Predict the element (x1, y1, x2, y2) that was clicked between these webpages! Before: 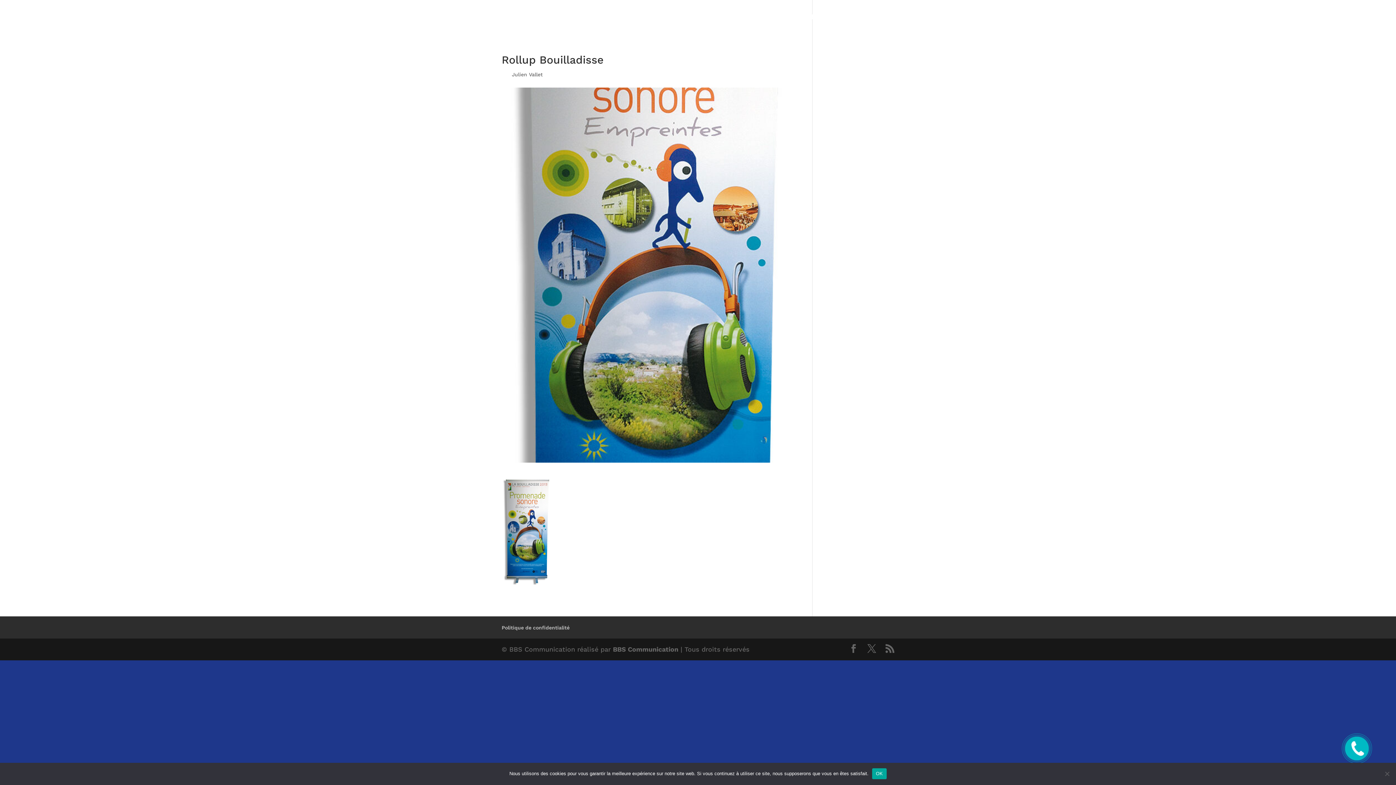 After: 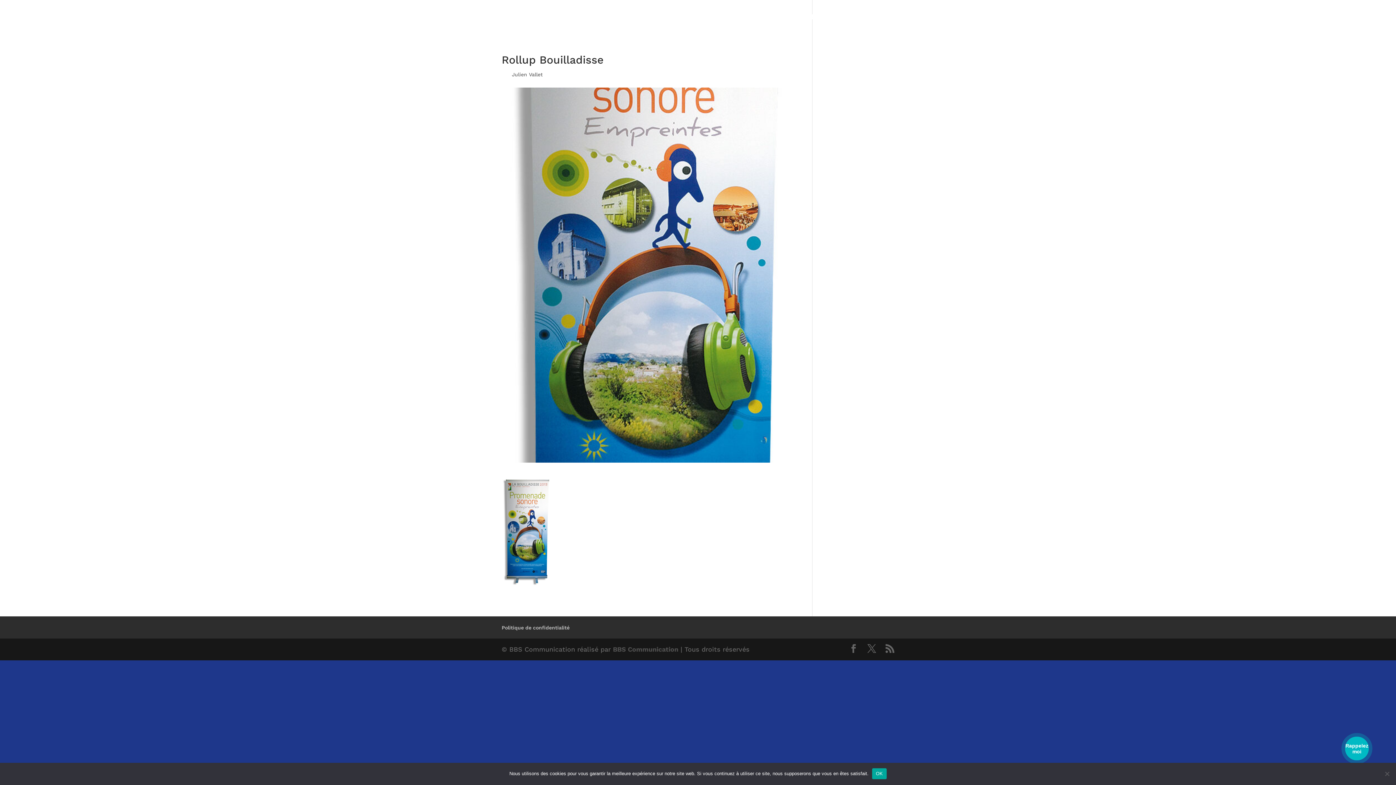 Action: label: BBS Communication bbox: (613, 645, 678, 653)